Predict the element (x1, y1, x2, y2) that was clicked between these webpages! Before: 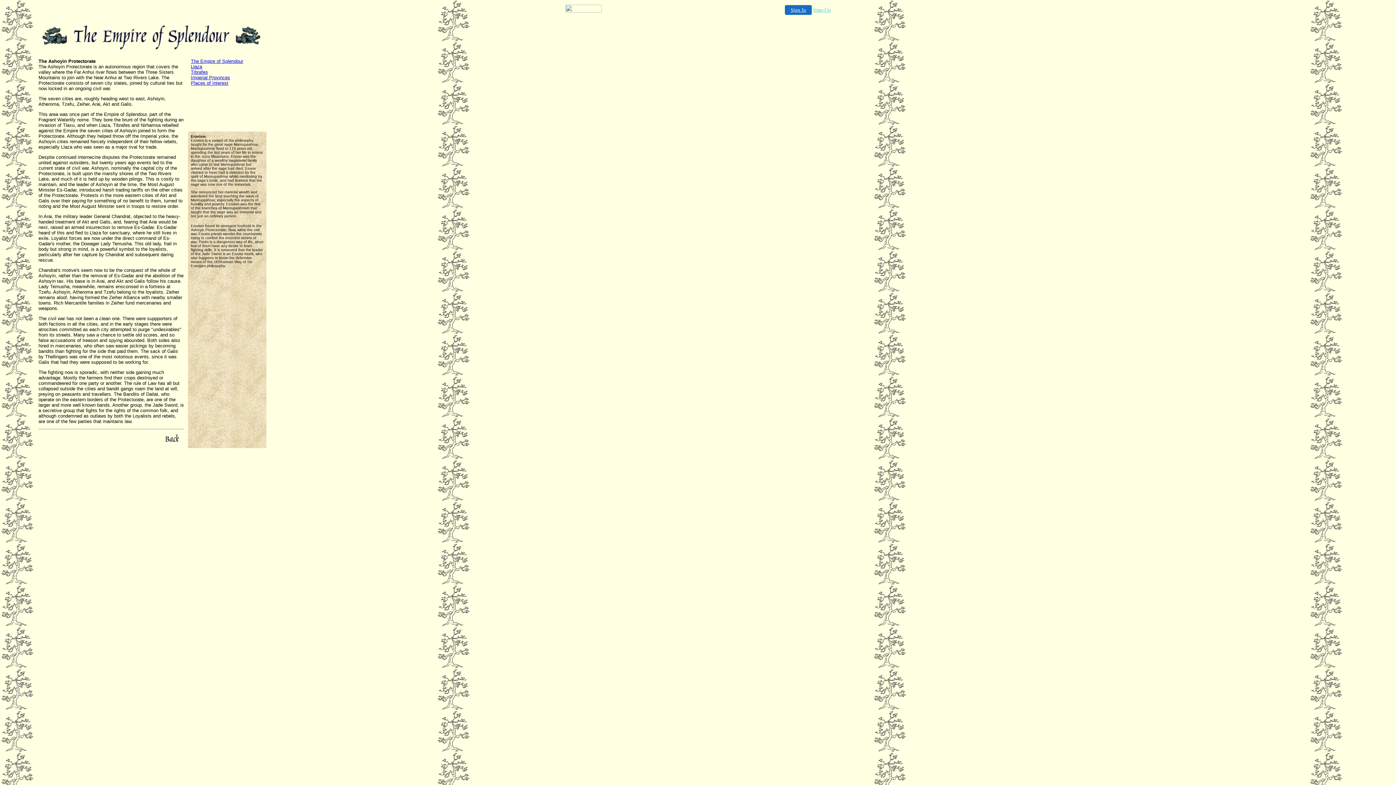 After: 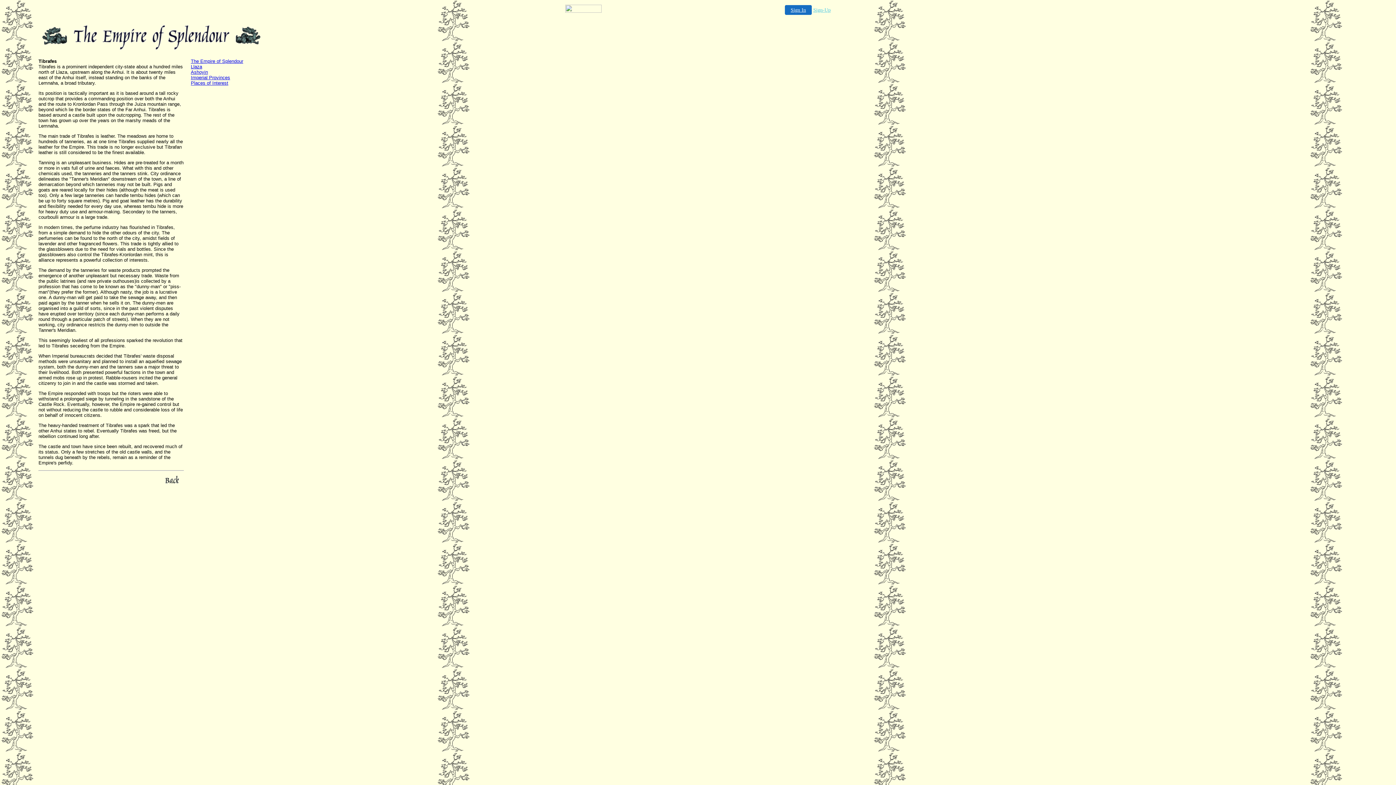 Action: bbox: (190, 69, 208, 74) label: Tibrafes